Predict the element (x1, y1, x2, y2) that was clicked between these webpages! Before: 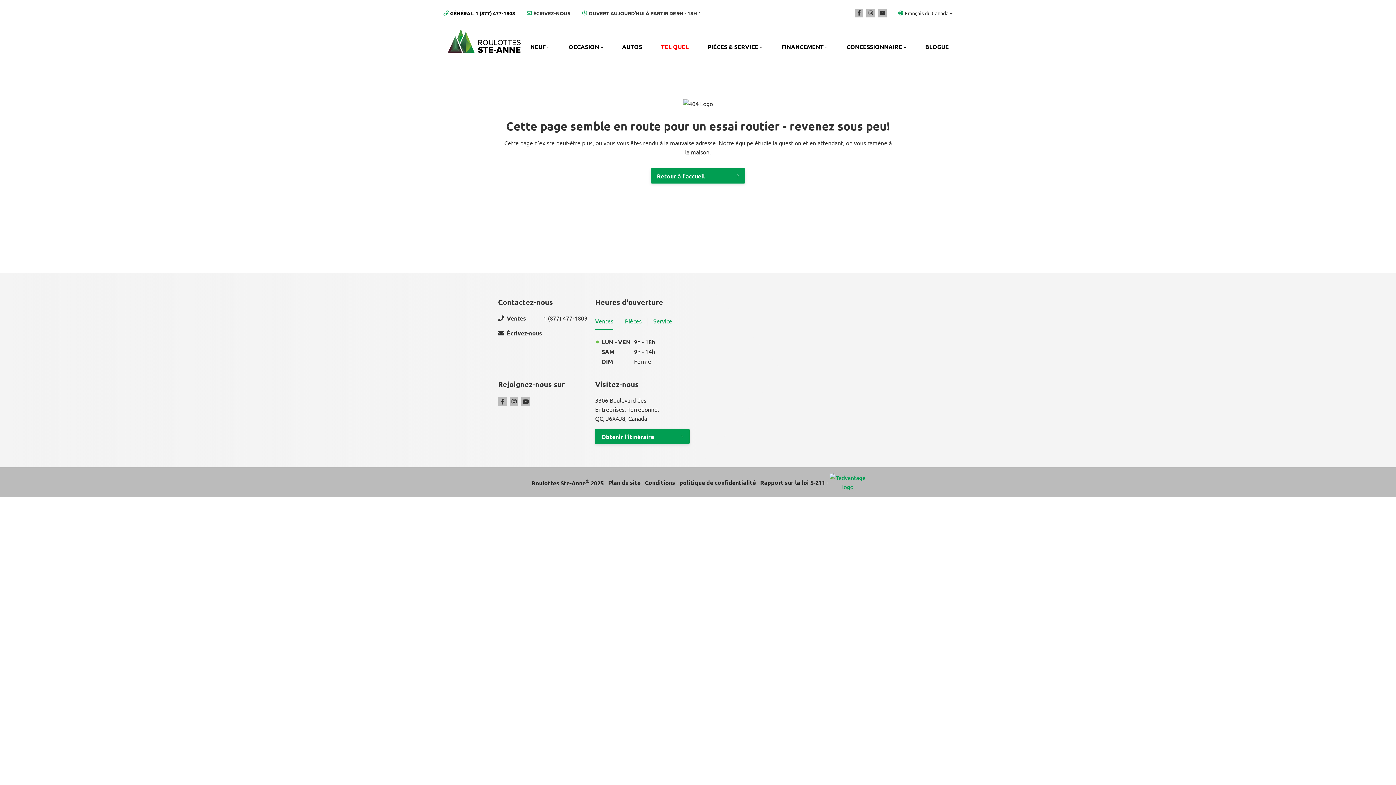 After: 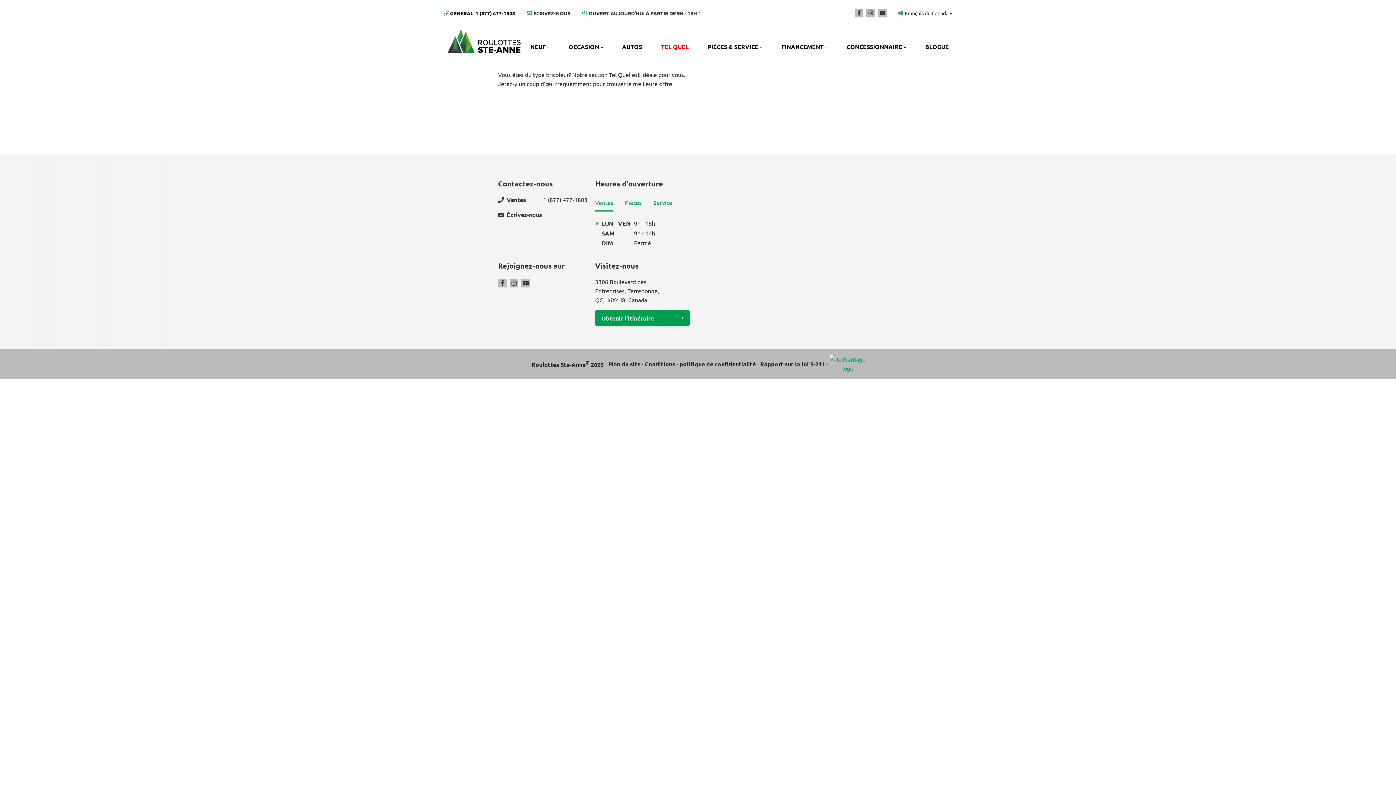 Action: label: TEL QUEL bbox: (657, 36, 692, 57)